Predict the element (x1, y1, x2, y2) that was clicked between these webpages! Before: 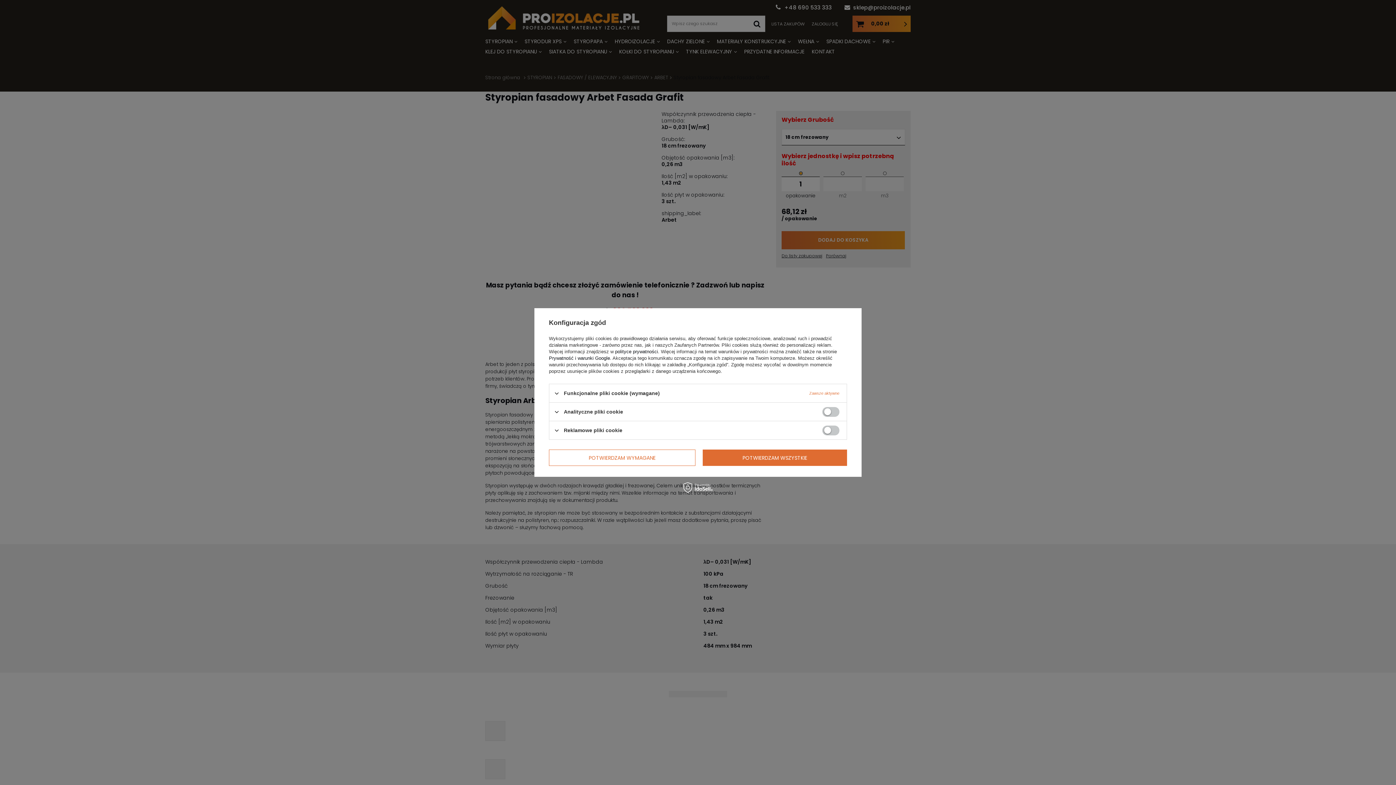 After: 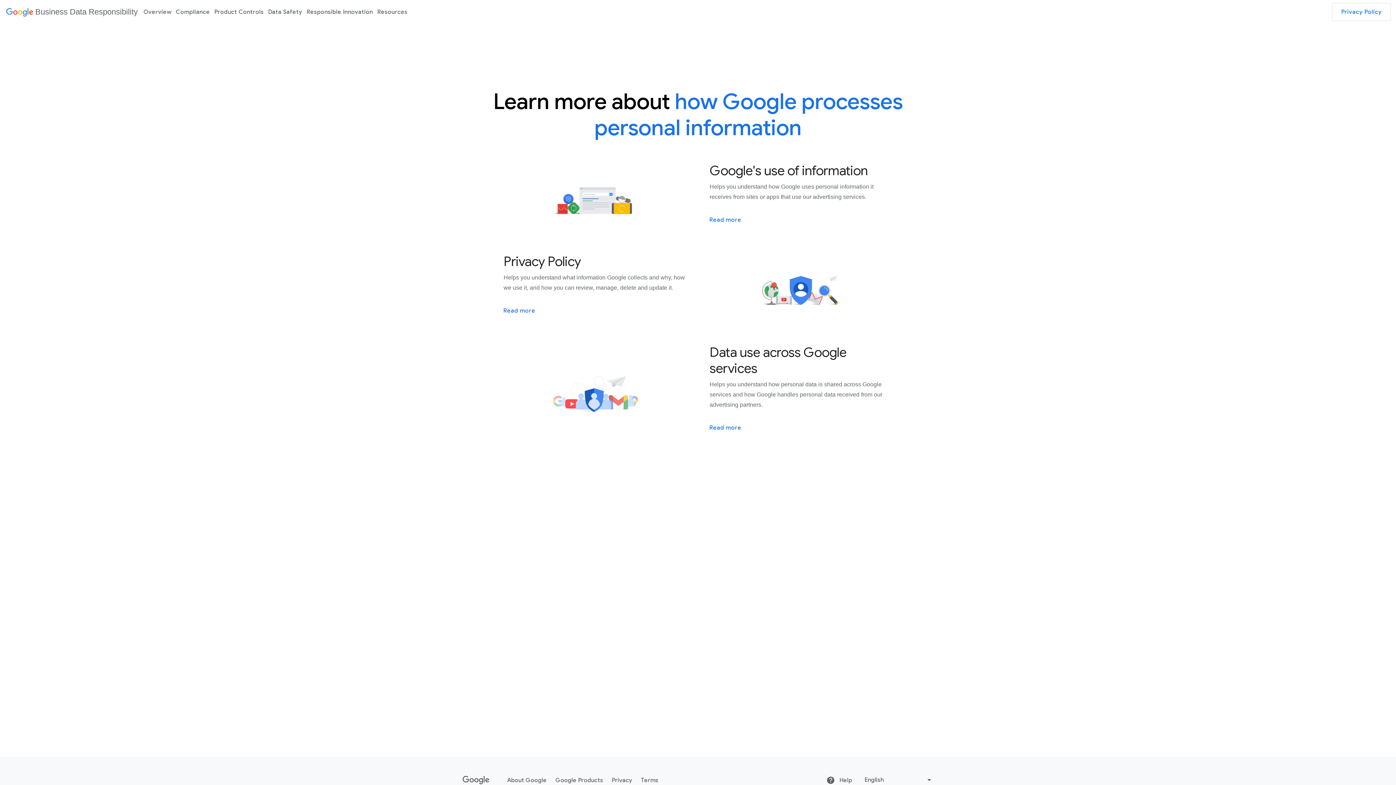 Action: label: Prywatność i warunki Google bbox: (549, 355, 610, 361)